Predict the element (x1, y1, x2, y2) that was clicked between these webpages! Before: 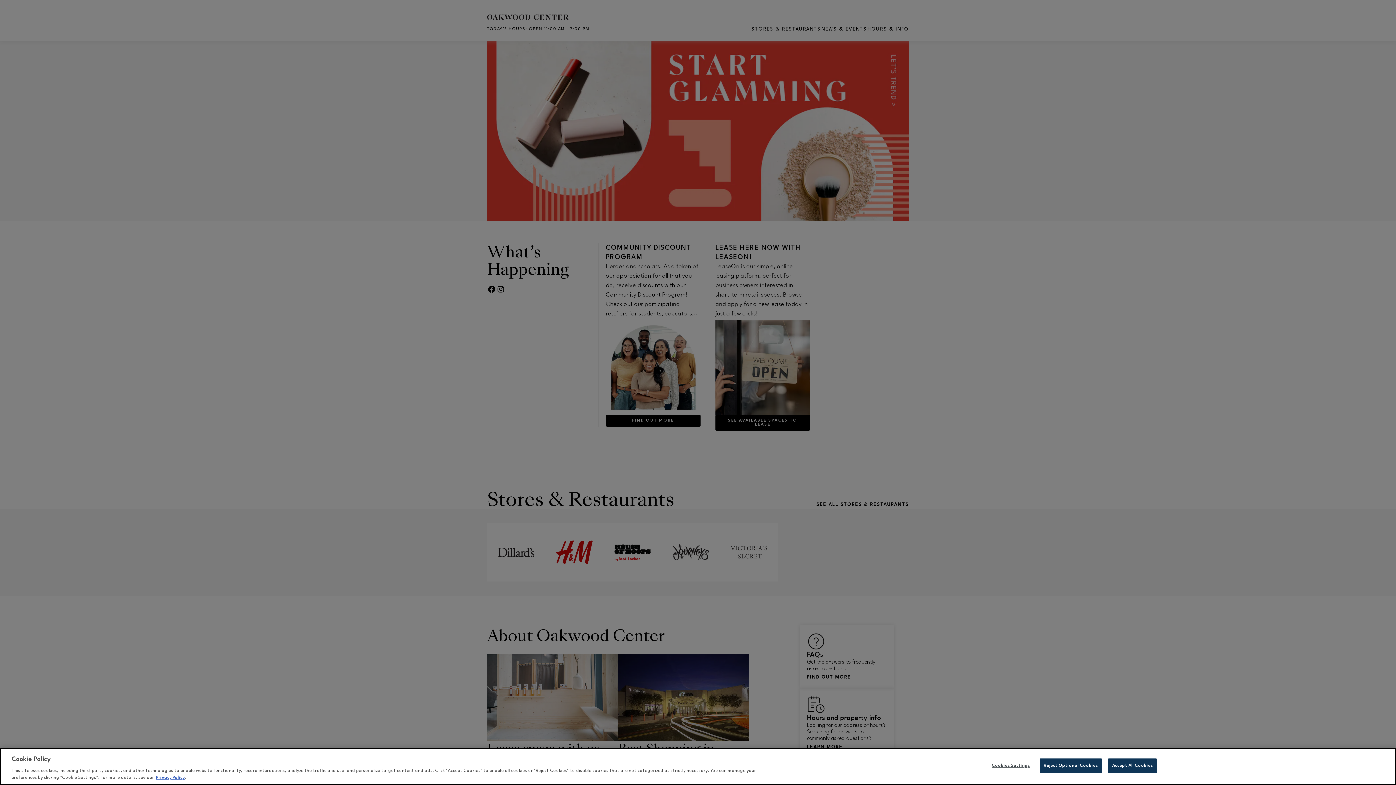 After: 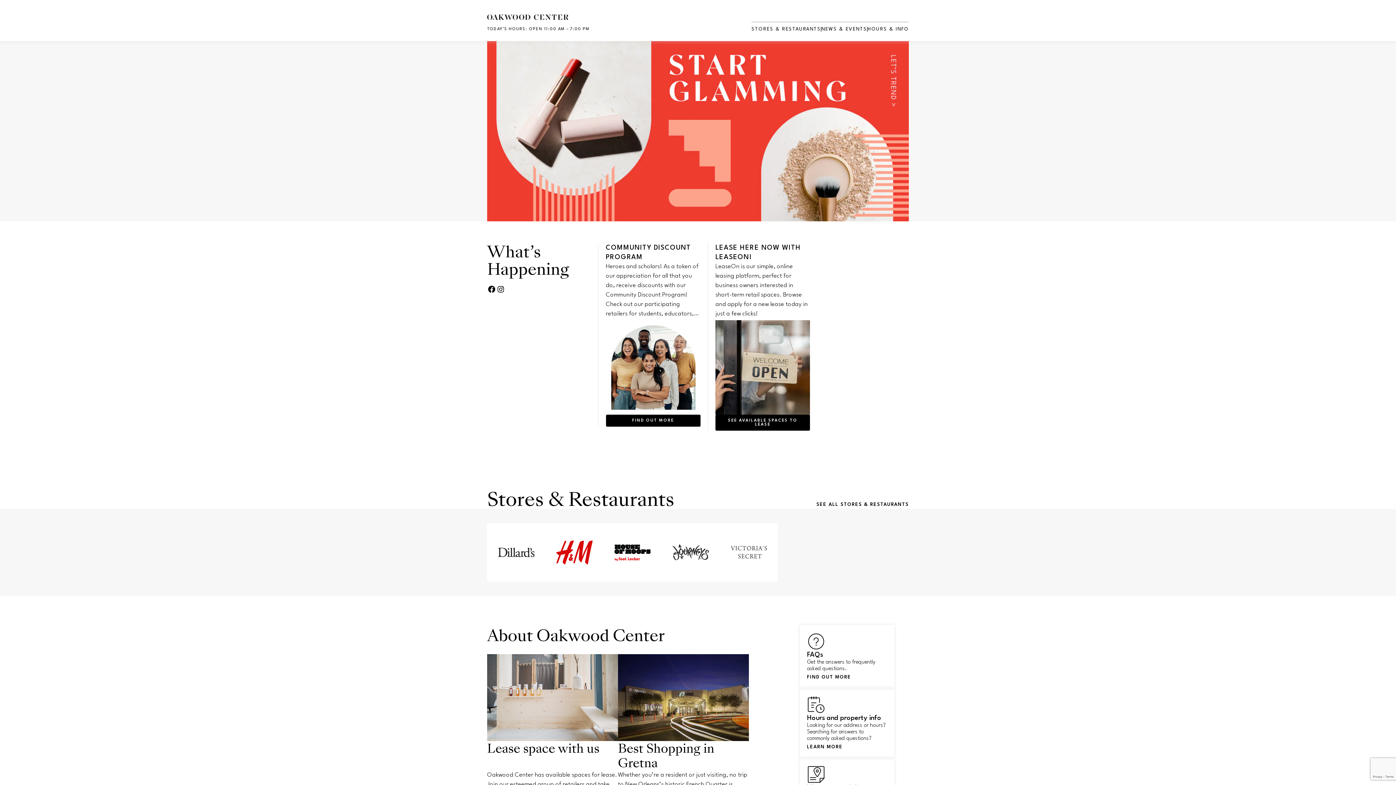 Action: bbox: (1108, 758, 1157, 773) label: Accept All Cookies